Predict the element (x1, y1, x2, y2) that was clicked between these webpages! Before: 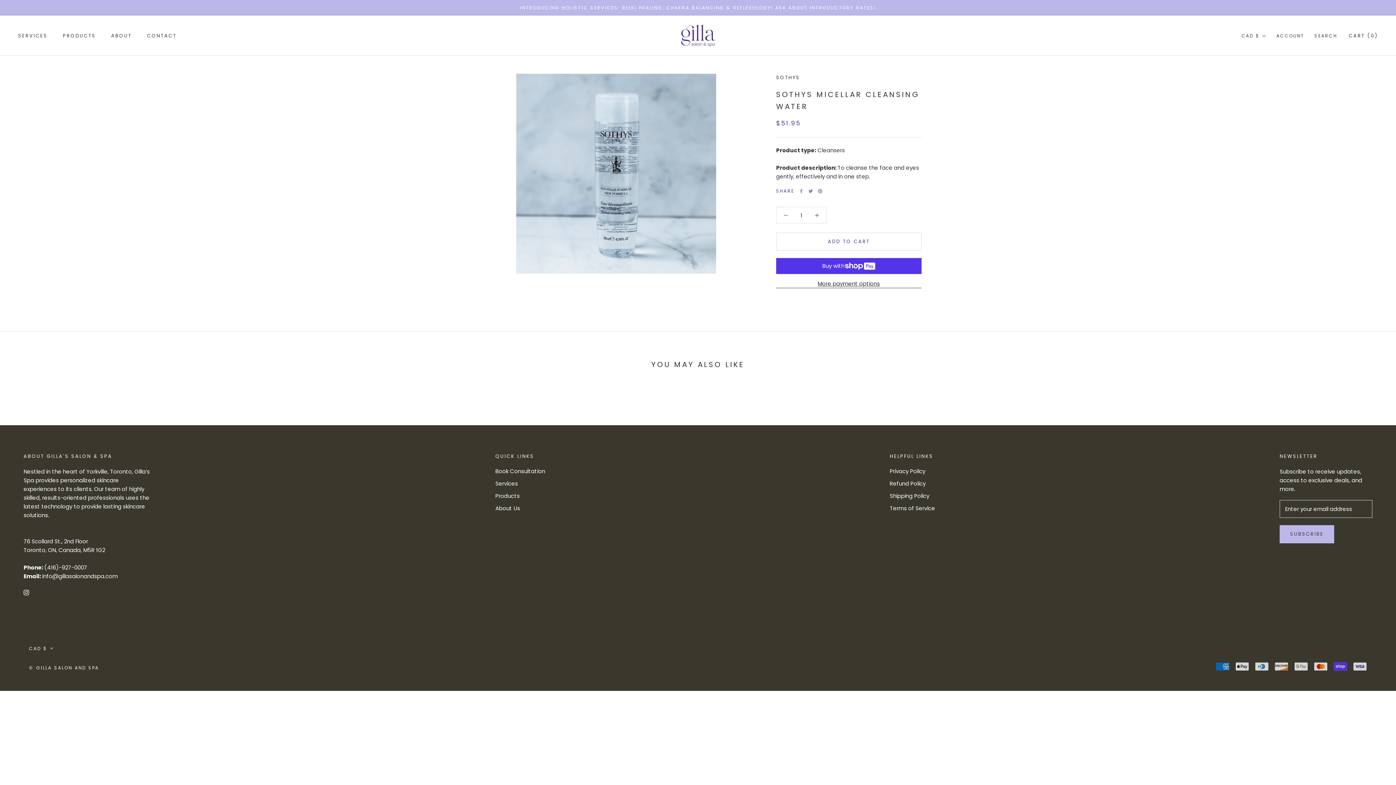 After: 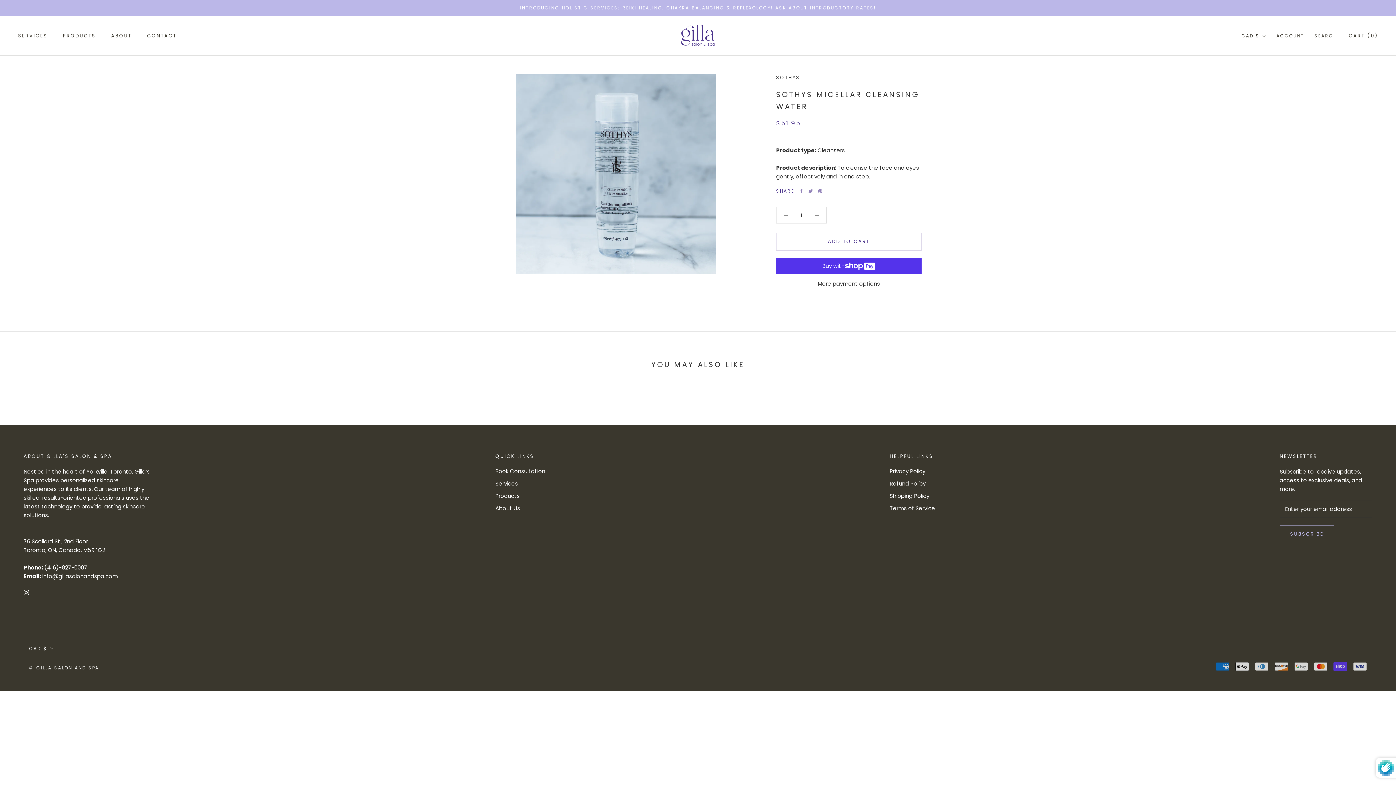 Action: bbox: (1279, 525, 1334, 543) label: SUBSCRIBE